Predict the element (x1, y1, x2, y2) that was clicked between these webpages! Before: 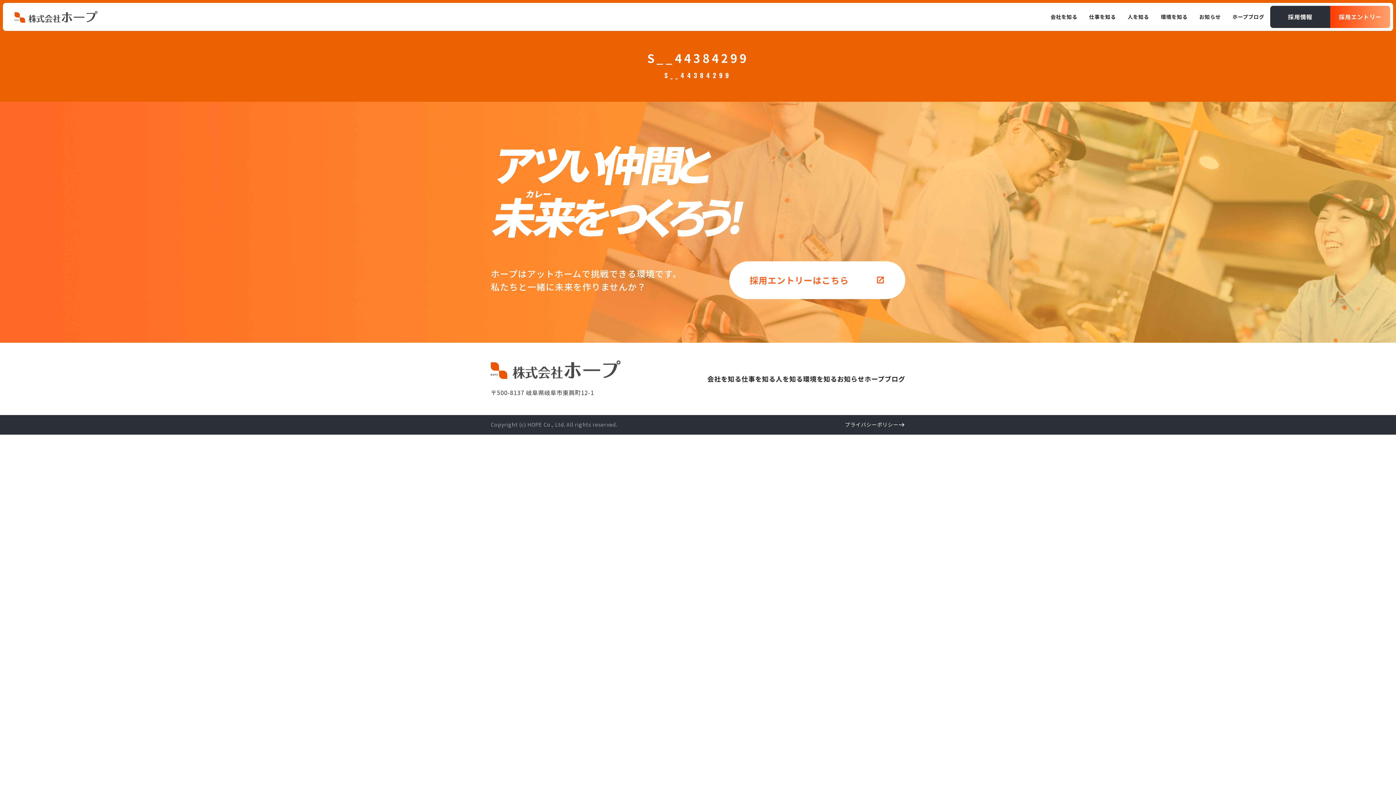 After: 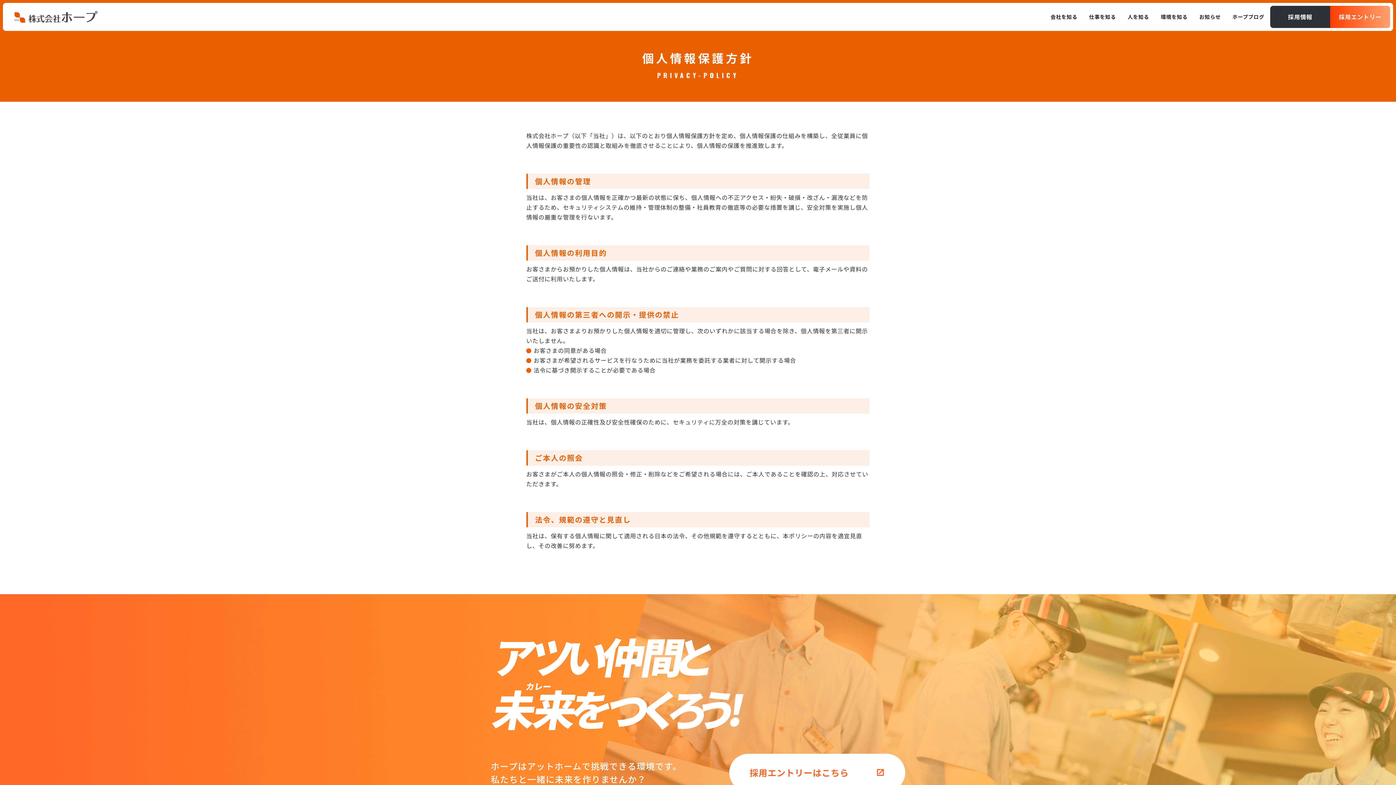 Action: bbox: (845, 419, 905, 430) label: プライバシーポリシー